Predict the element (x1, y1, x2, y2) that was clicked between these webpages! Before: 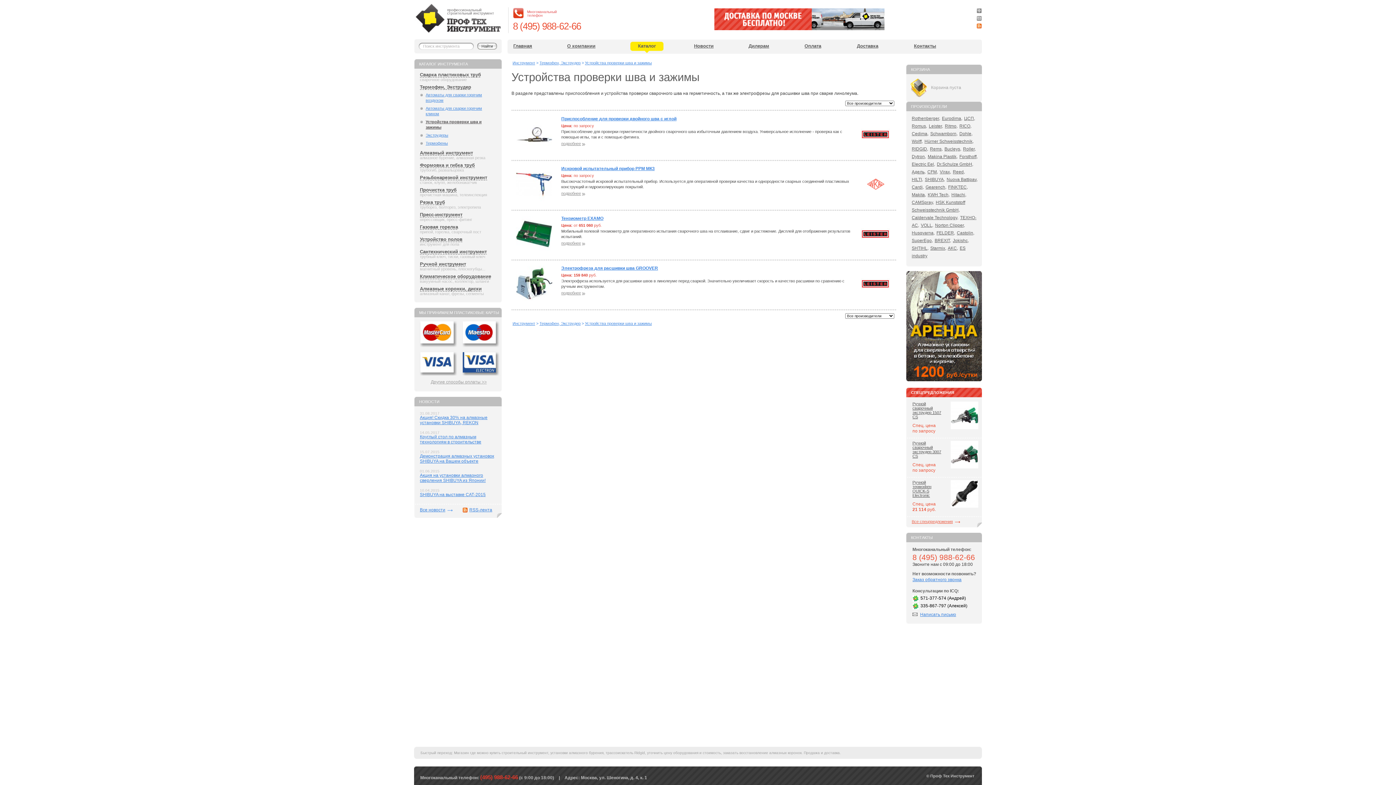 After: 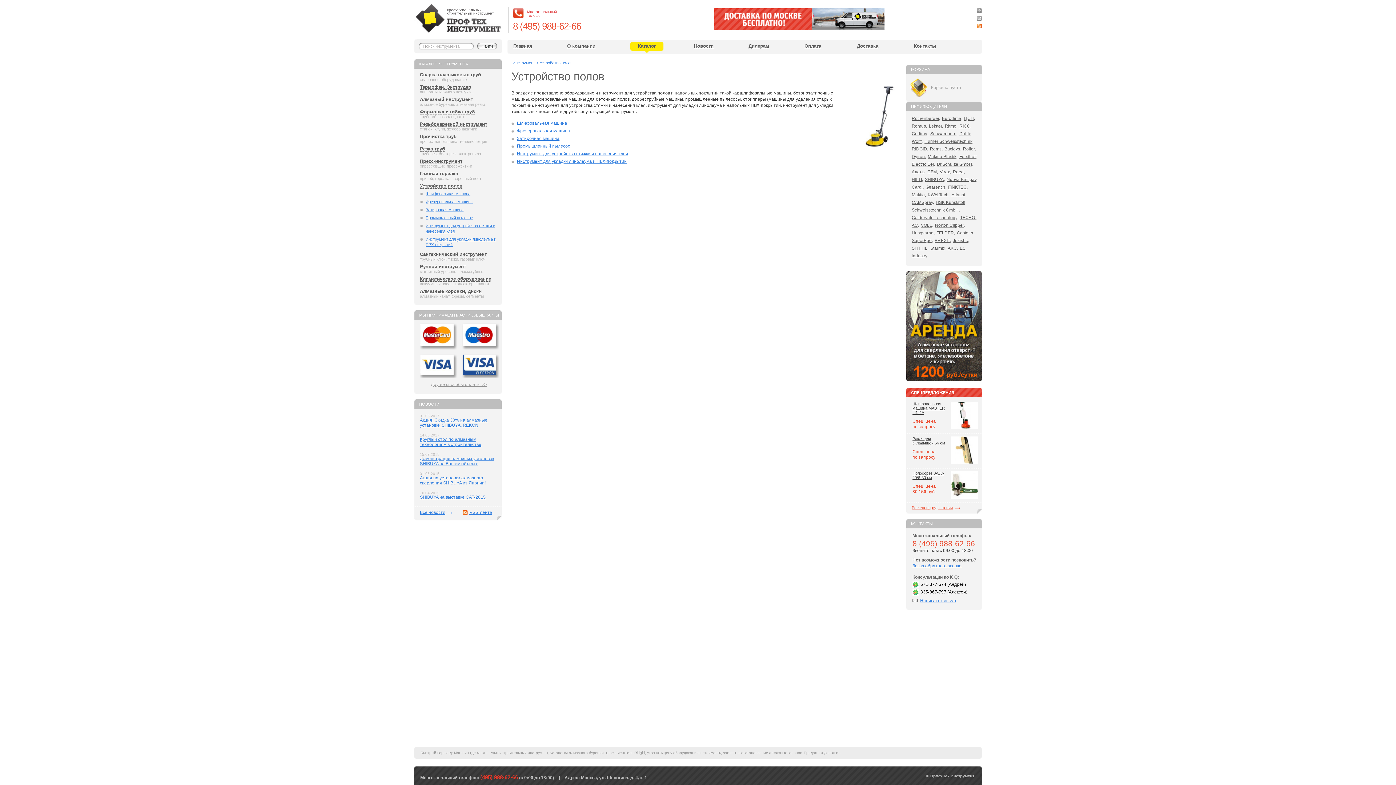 Action: bbox: (420, 236, 462, 242) label: Устройство полов